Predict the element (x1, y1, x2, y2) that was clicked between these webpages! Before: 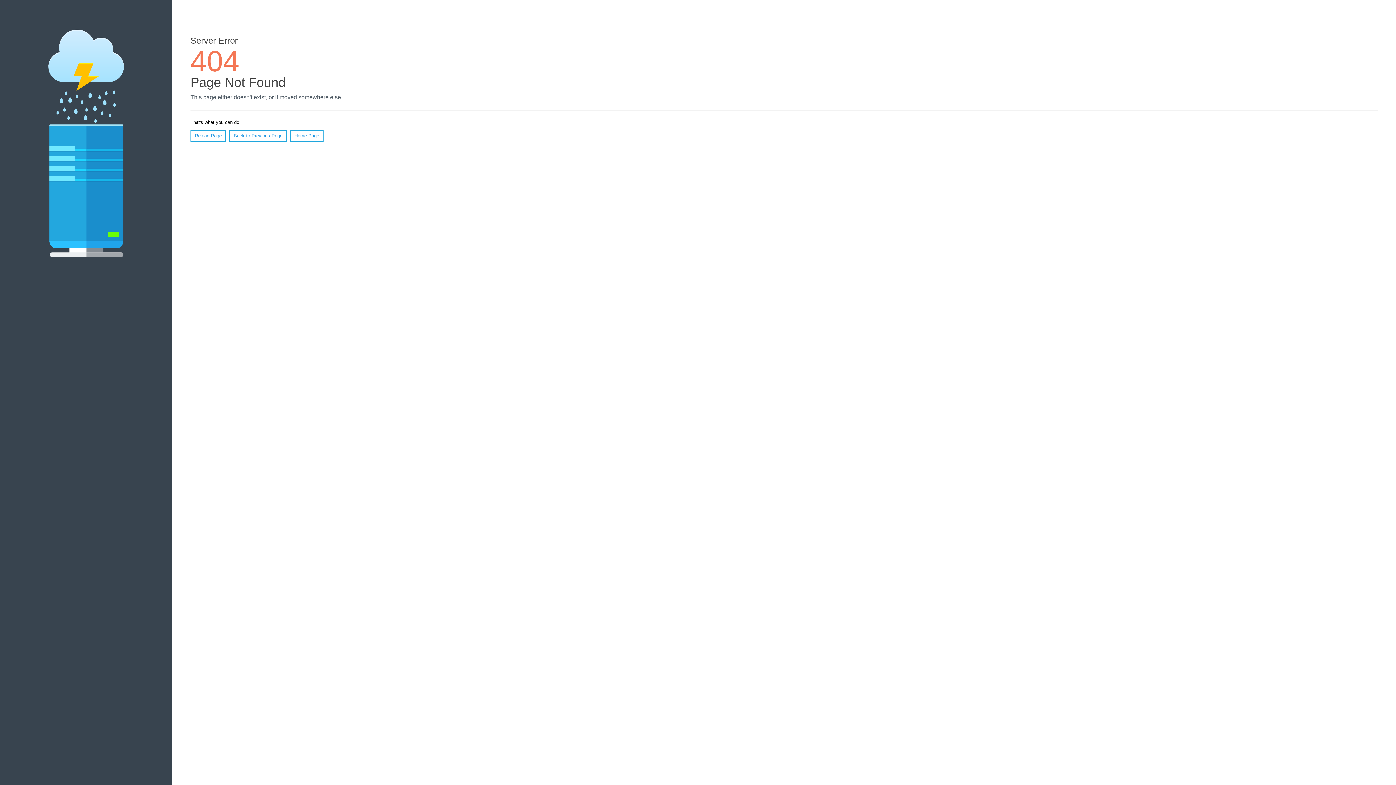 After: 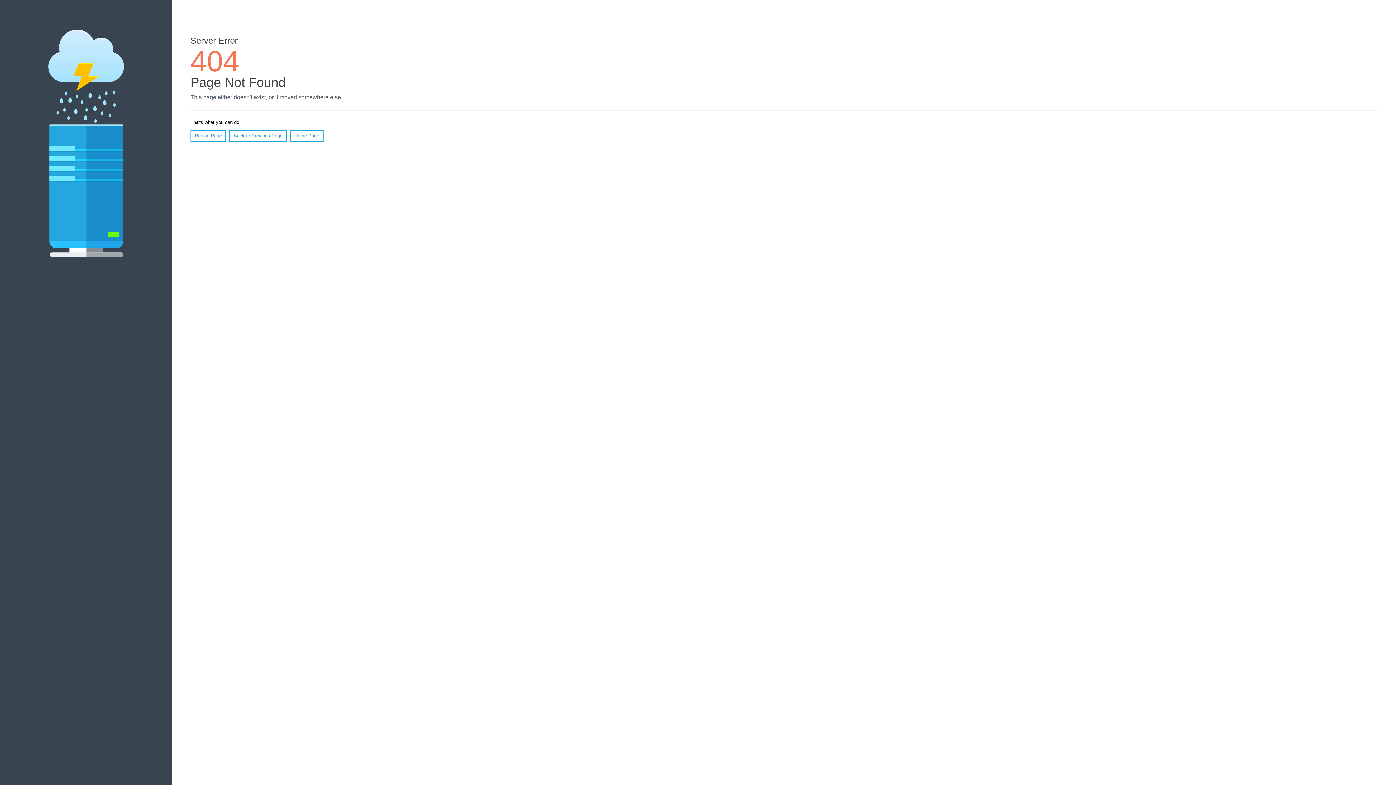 Action: bbox: (190, 130, 226, 141) label: Reload Page